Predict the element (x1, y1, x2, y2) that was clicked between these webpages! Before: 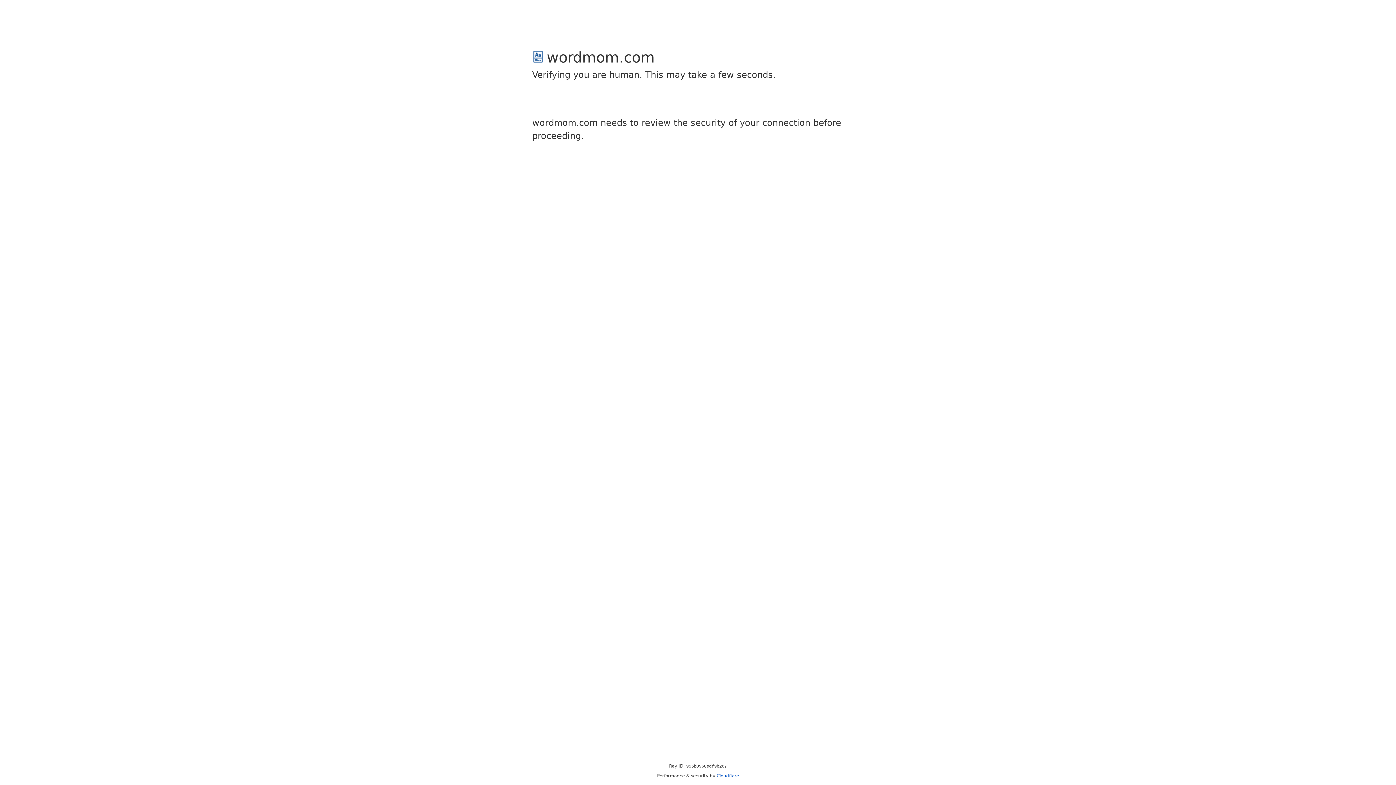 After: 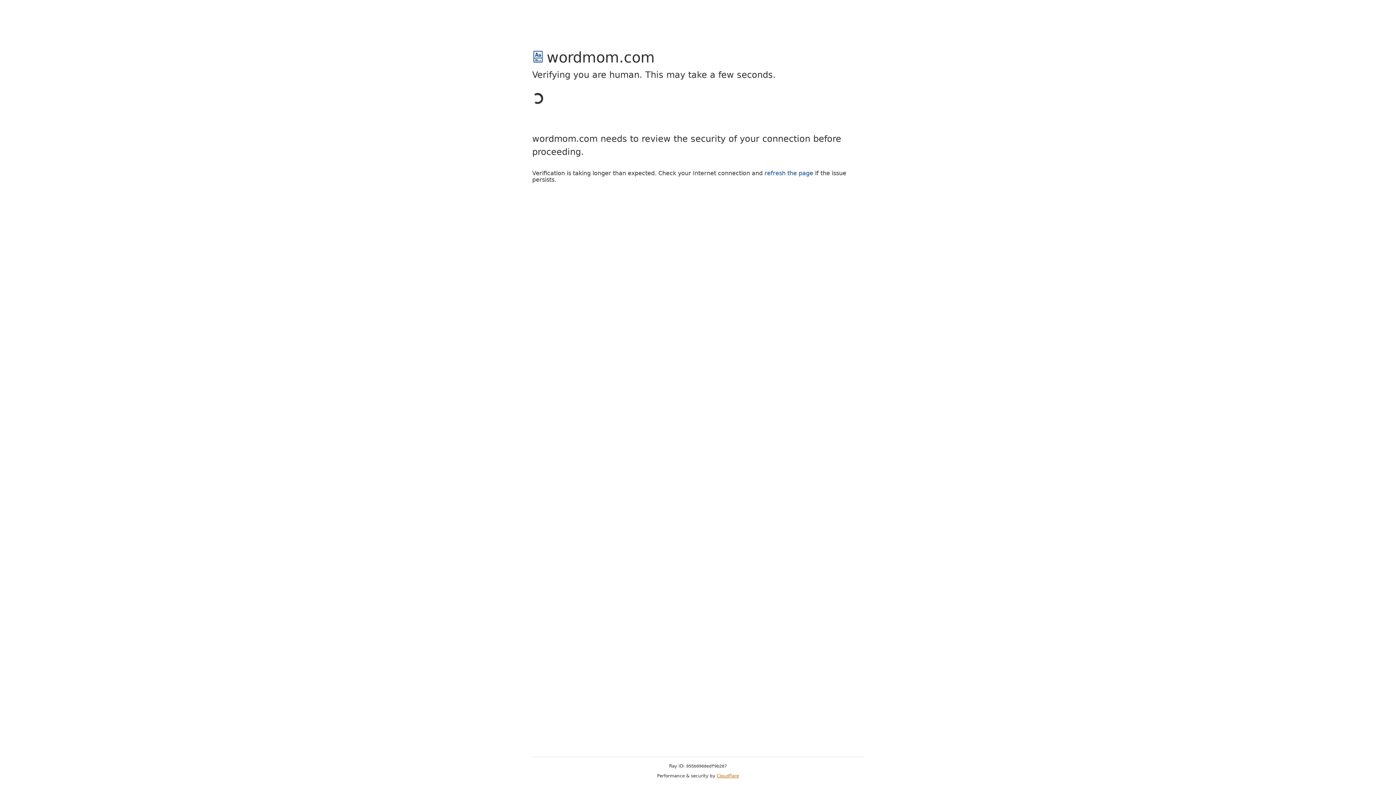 Action: label: Cloudflare bbox: (716, 773, 739, 778)